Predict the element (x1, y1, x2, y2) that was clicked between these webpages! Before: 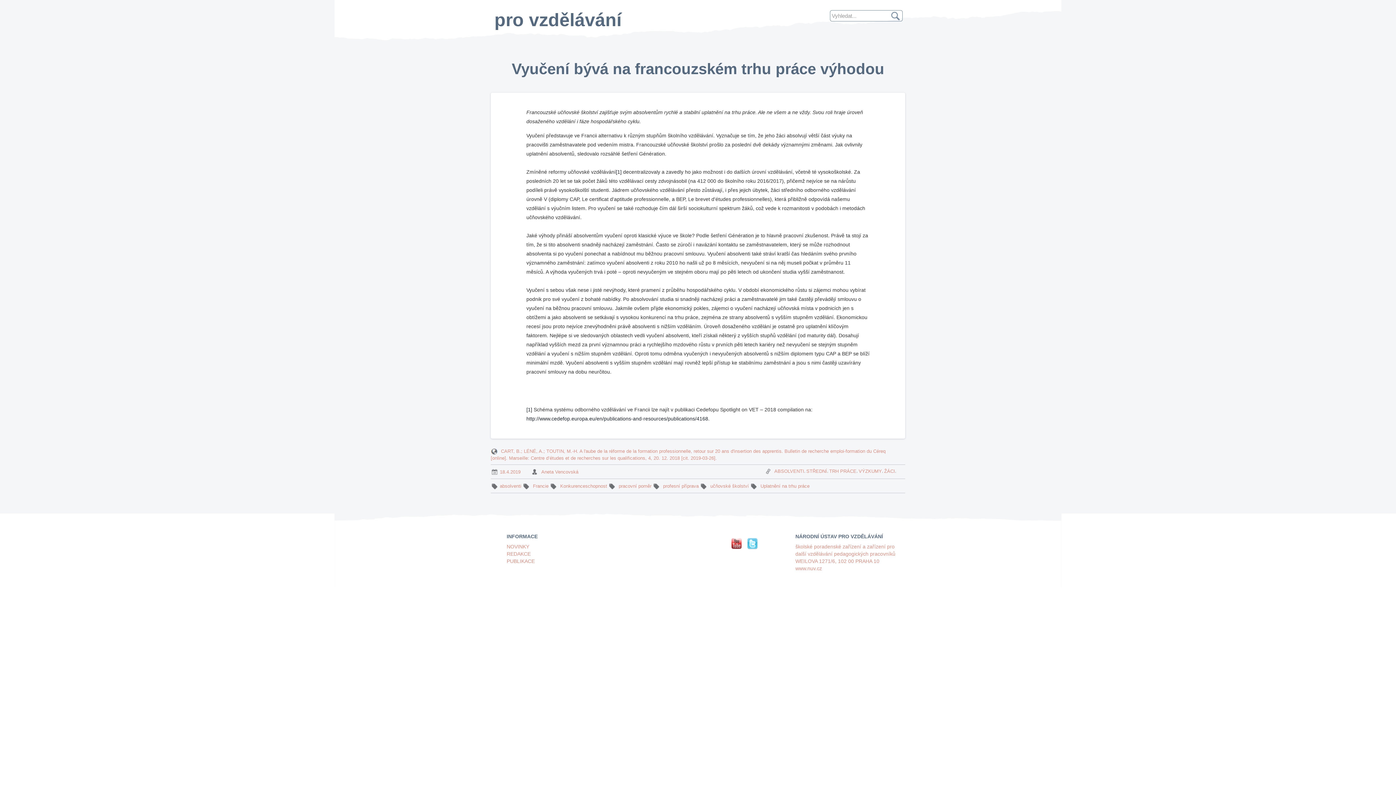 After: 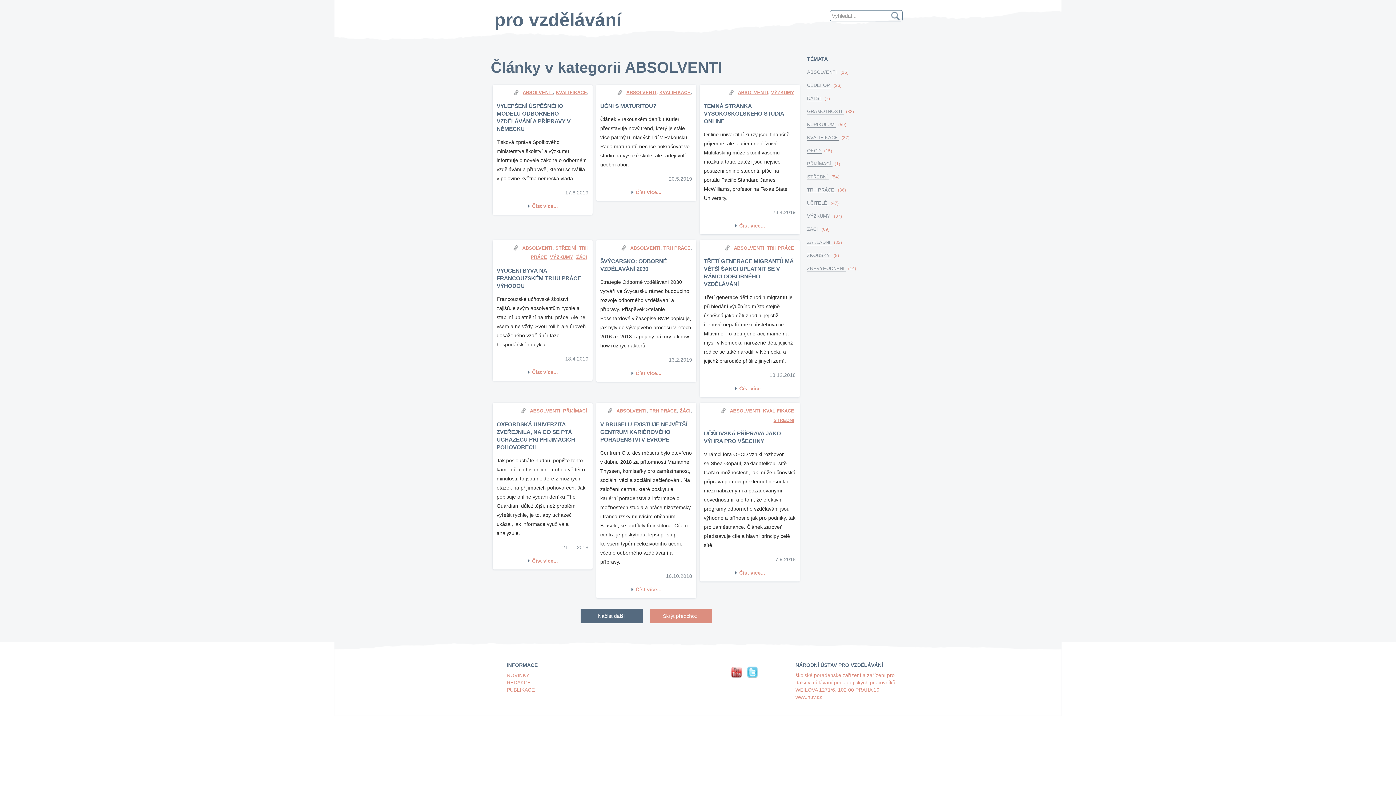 Action: label: ABSOLVENTI bbox: (774, 468, 804, 473)